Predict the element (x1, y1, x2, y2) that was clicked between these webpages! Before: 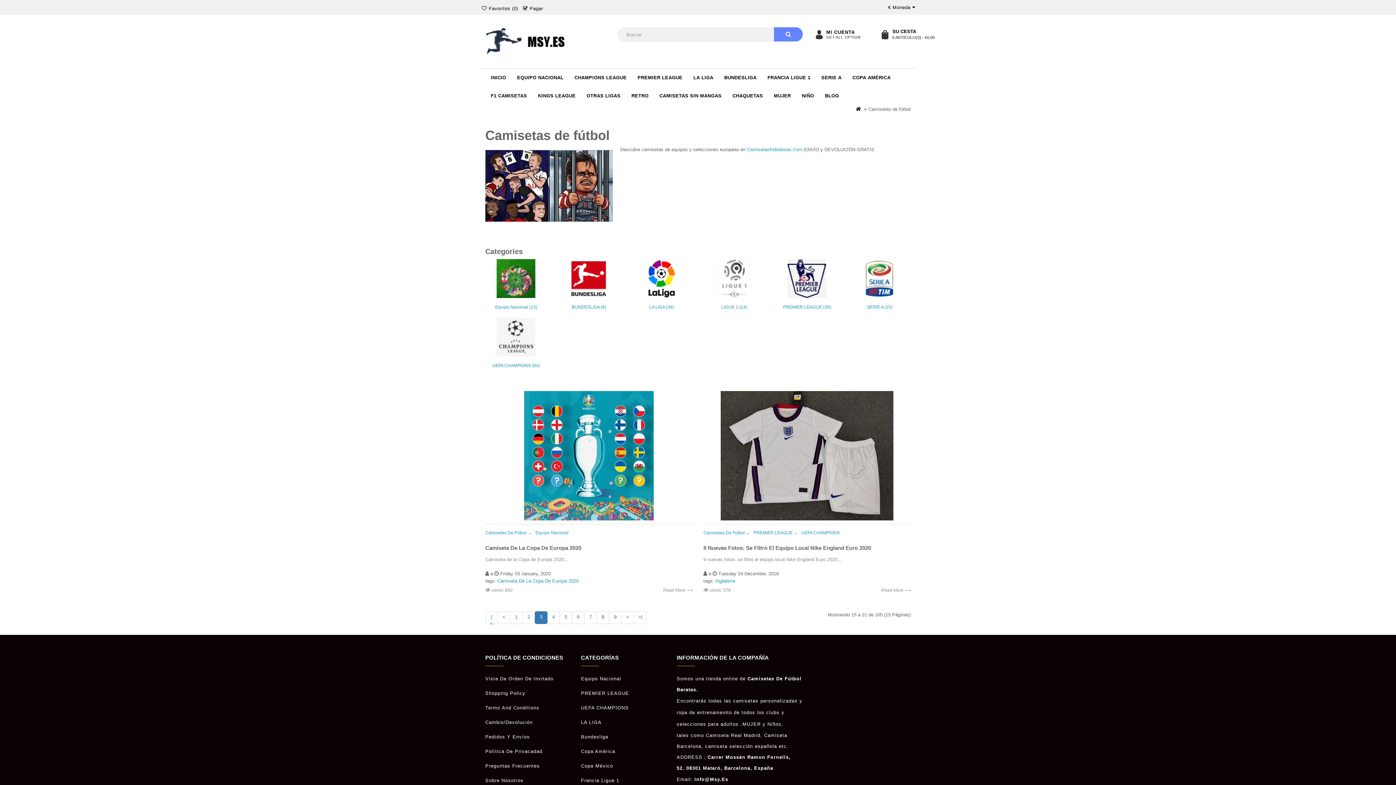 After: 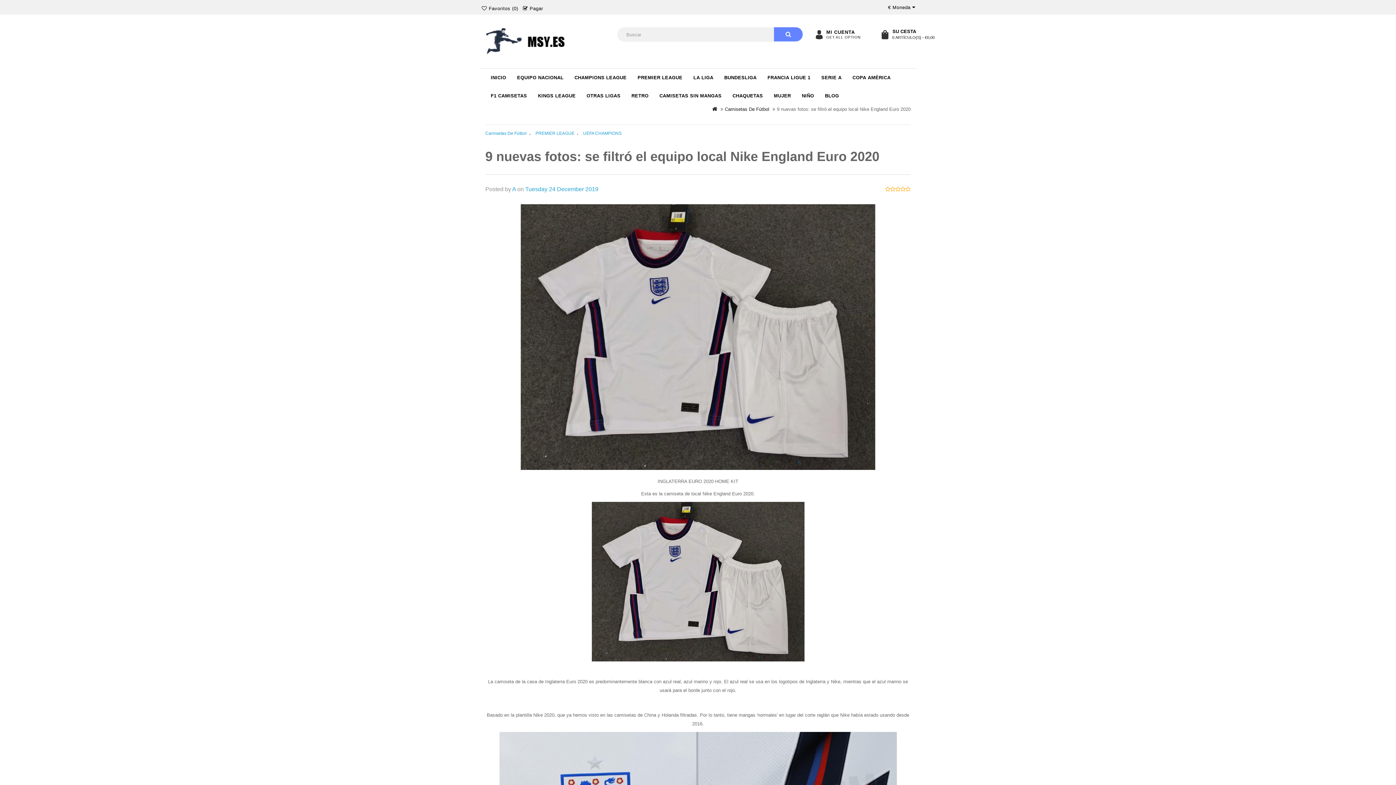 Action: label: Read More ⟶ bbox: (881, 586, 910, 594)